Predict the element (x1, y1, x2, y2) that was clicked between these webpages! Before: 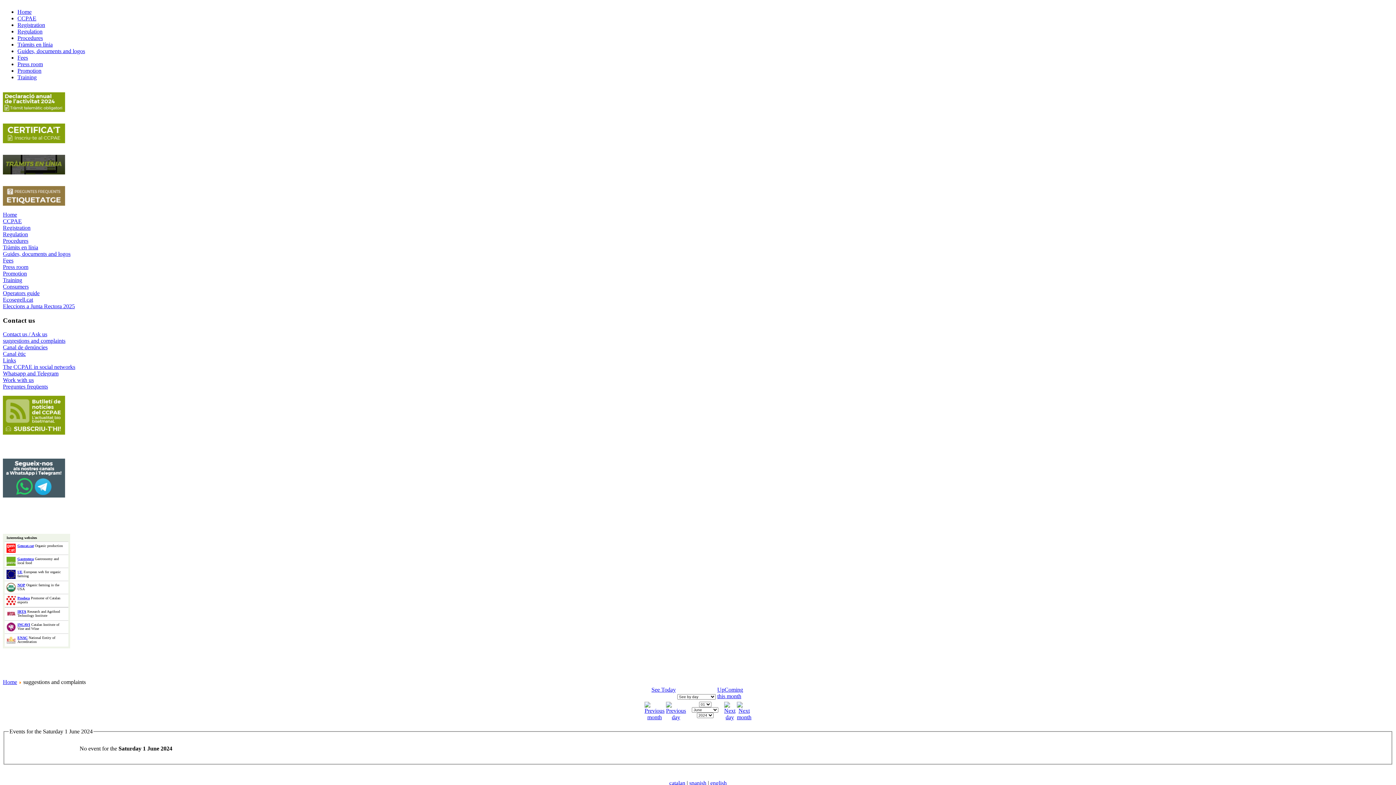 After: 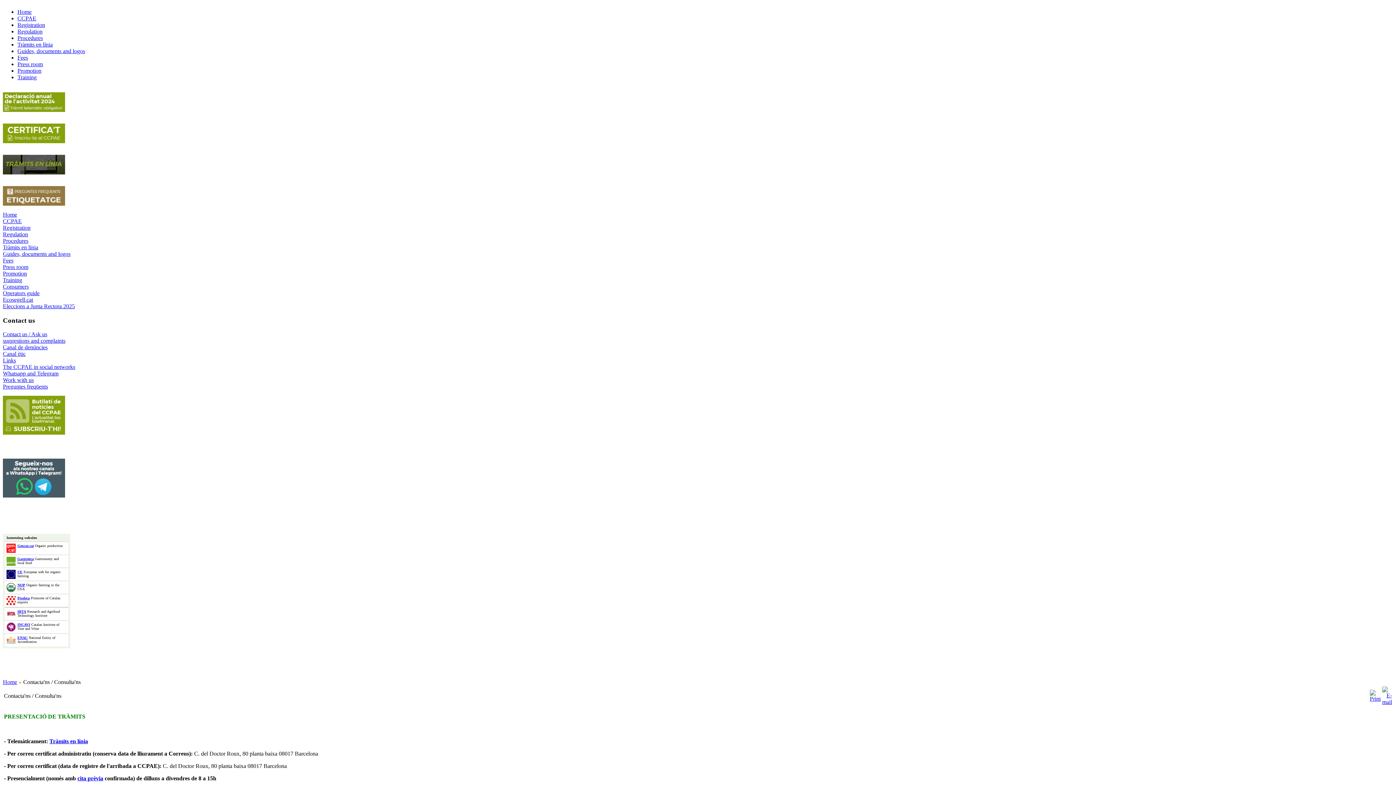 Action: bbox: (2, 331, 47, 337) label: Contact us / Ask us